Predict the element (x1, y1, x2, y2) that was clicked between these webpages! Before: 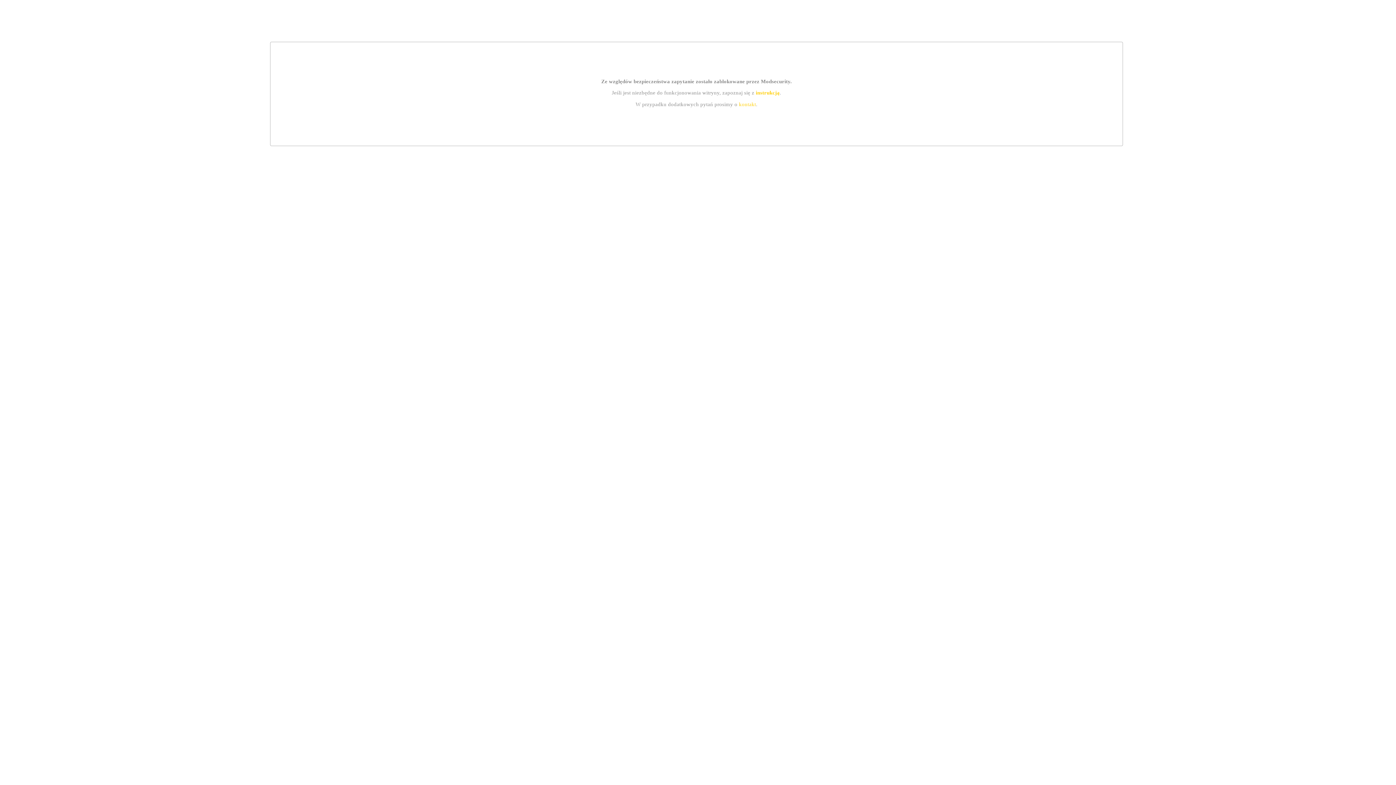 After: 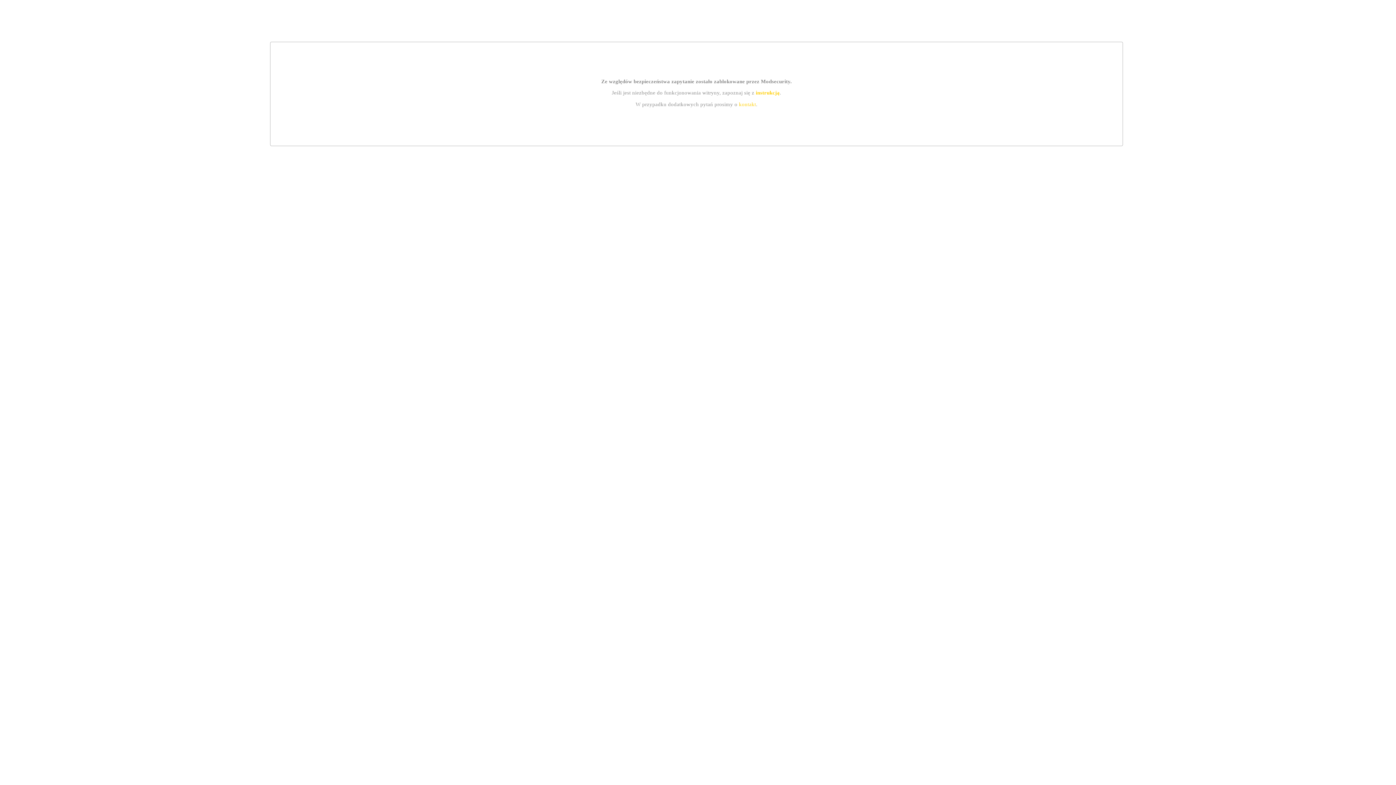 Action: label: kontakt bbox: (739, 101, 756, 107)